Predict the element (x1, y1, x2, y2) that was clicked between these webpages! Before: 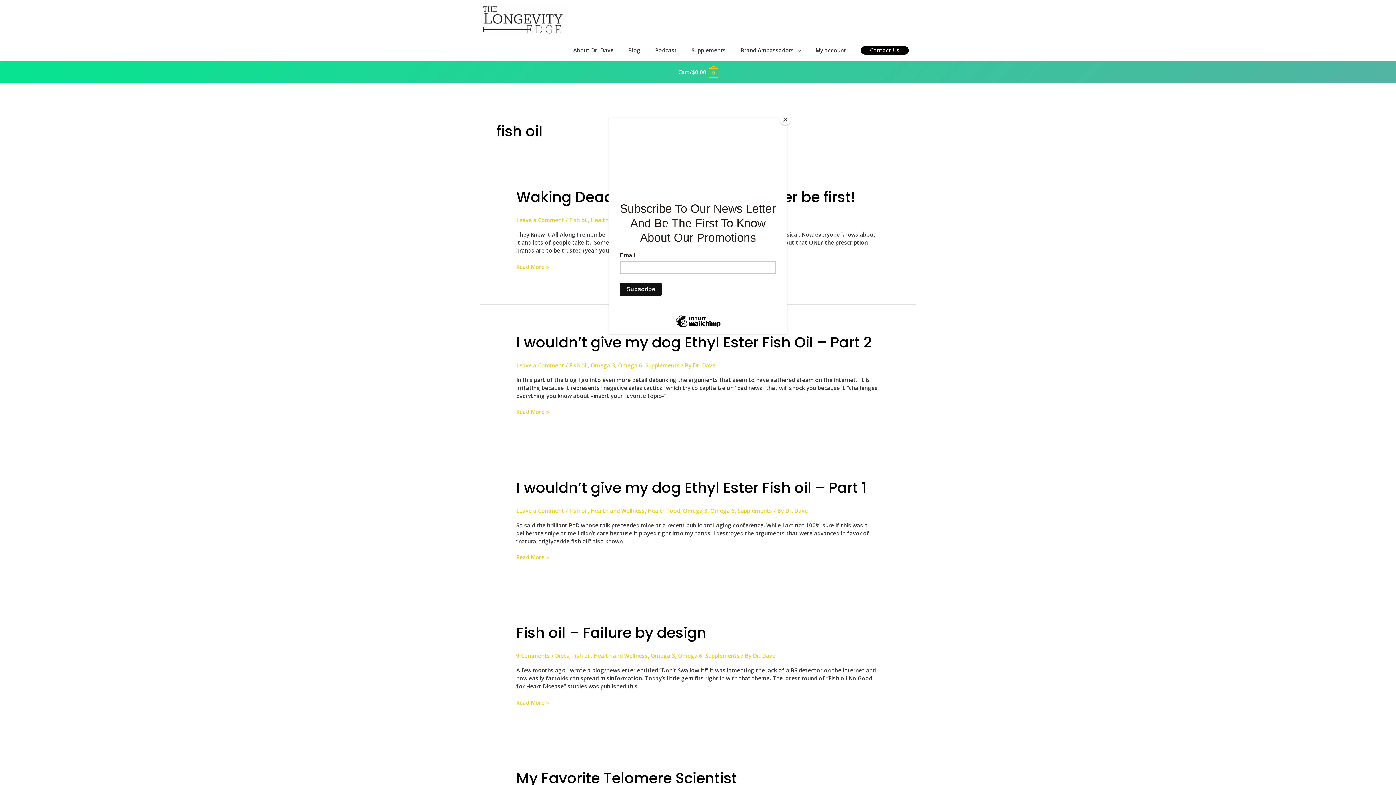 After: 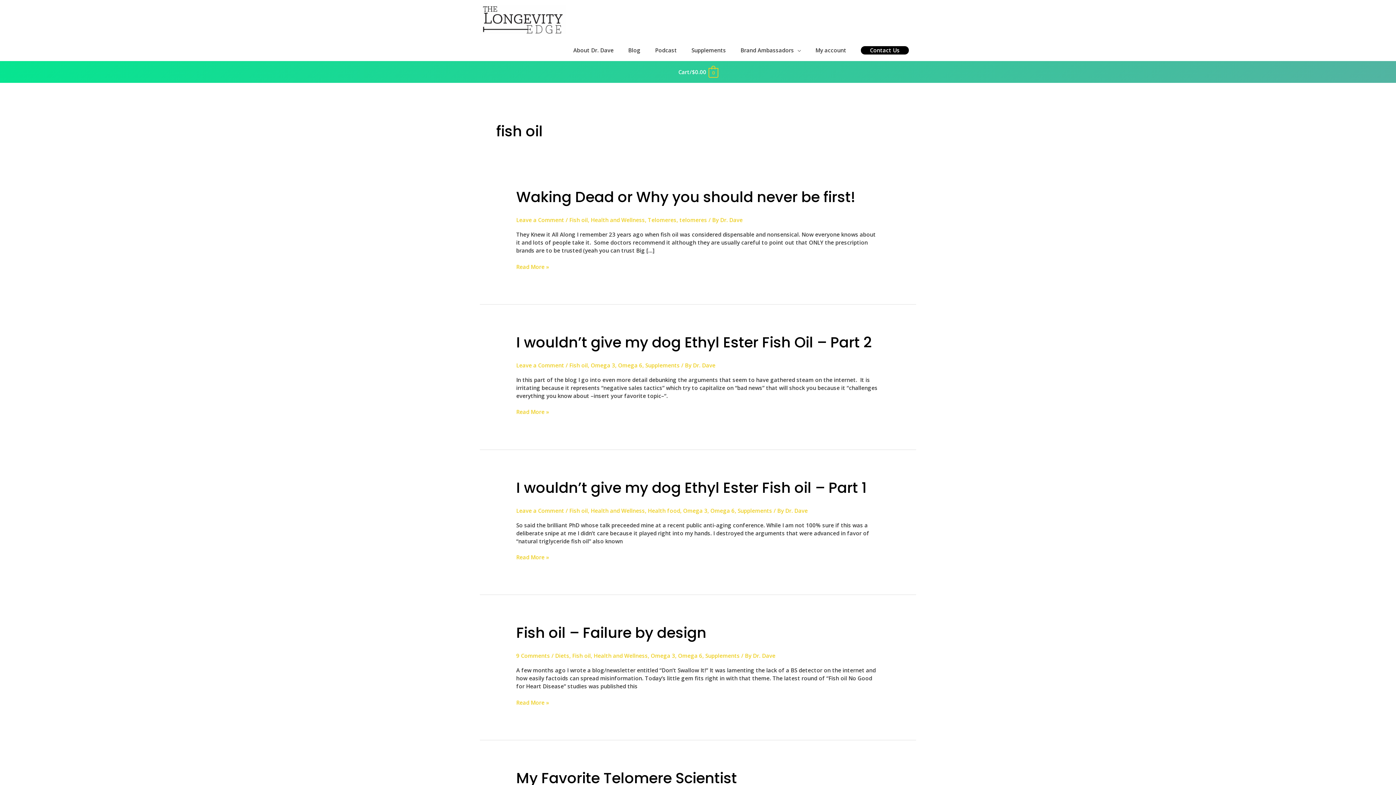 Action: bbox: (780, 114, 790, 125) label: Close